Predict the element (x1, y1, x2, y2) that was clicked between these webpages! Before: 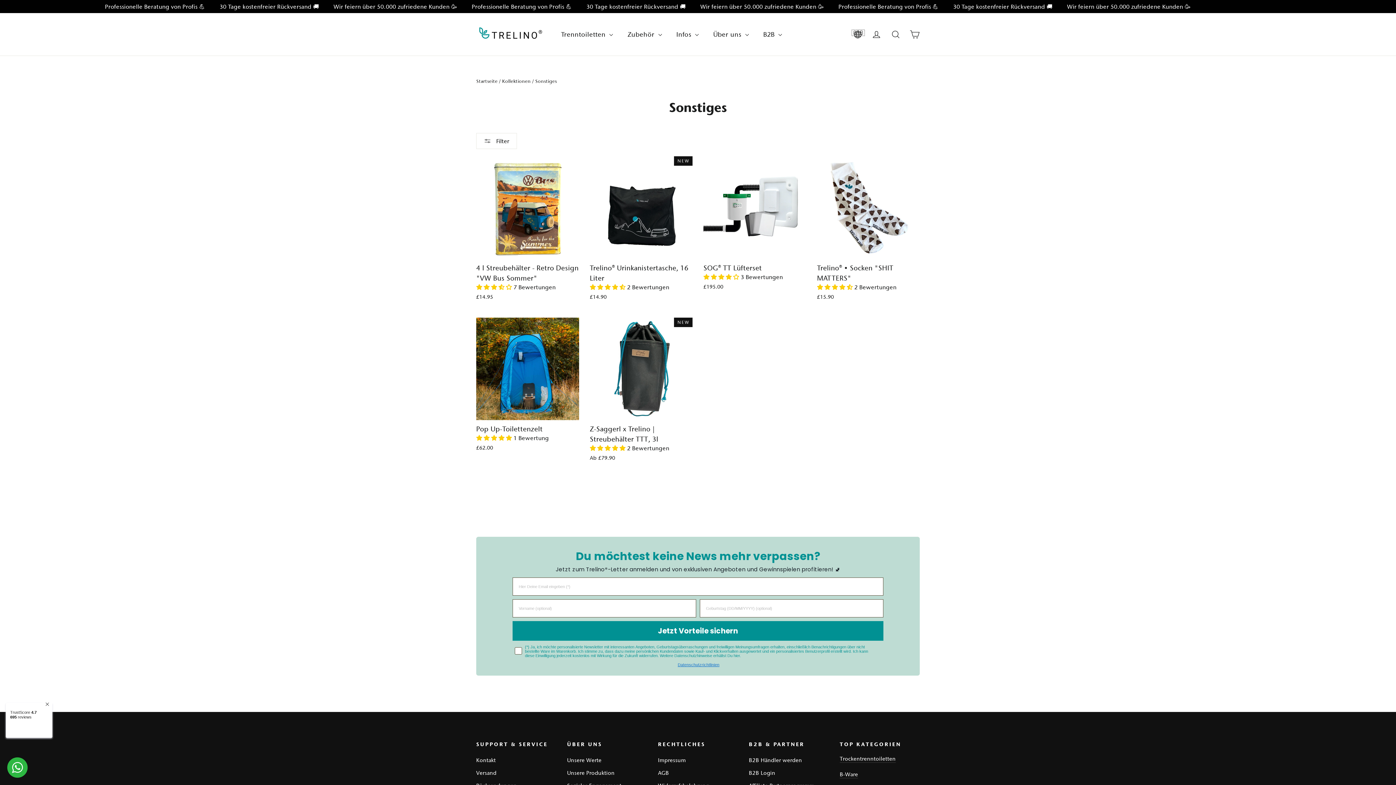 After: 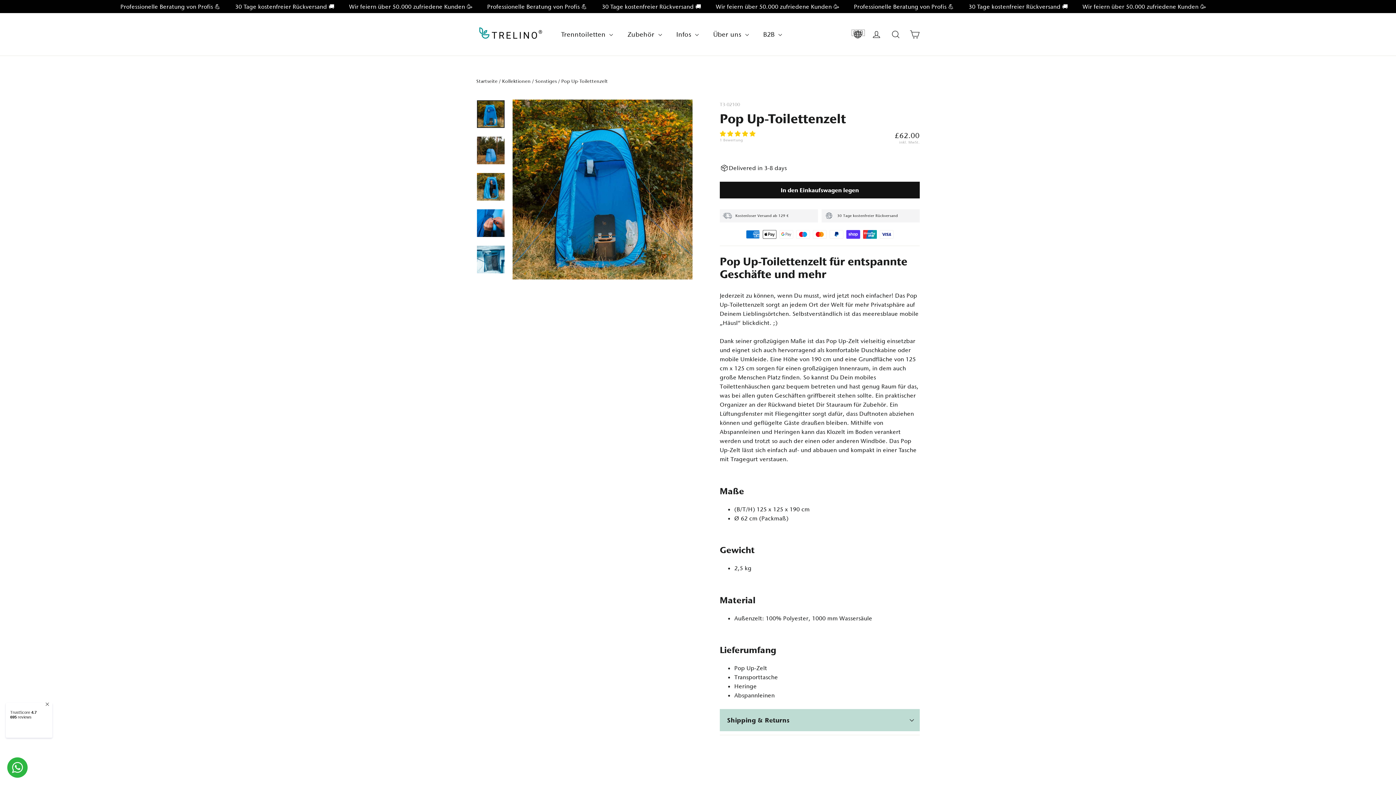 Action: bbox: (476, 317, 579, 454) label: Pop Up-Toilettenzelt
 1 Bewertung
£62.00